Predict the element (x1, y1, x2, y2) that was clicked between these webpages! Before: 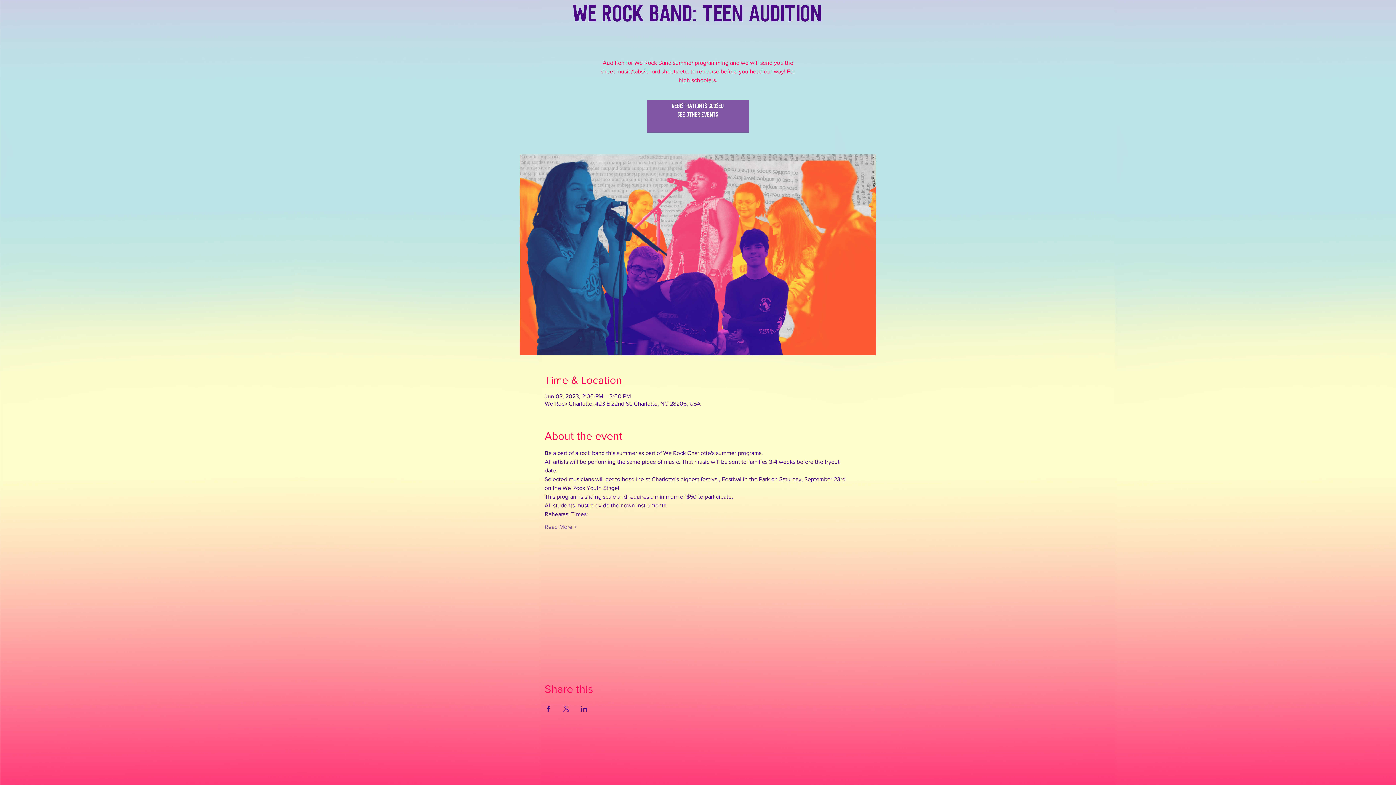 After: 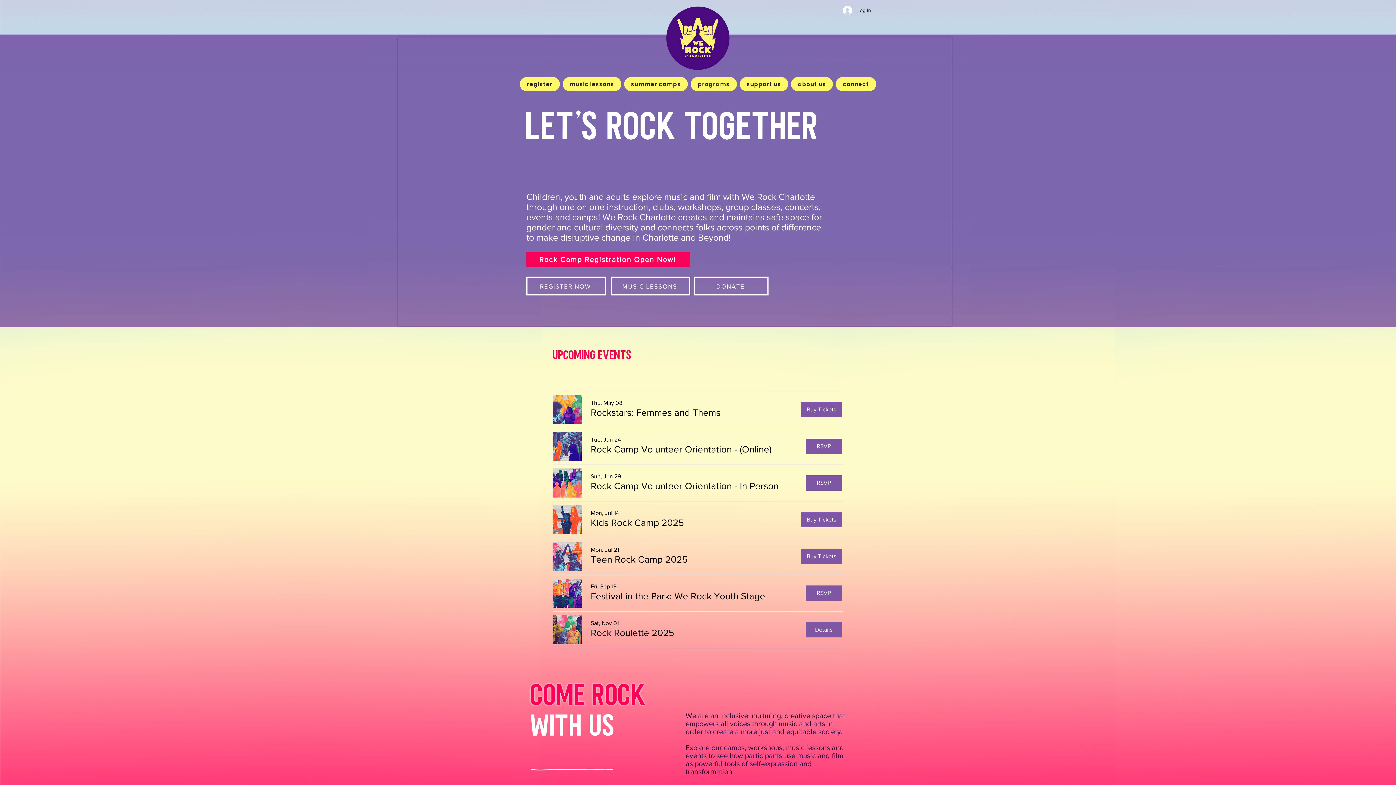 Action: label: See other events bbox: (677, 110, 718, 130)